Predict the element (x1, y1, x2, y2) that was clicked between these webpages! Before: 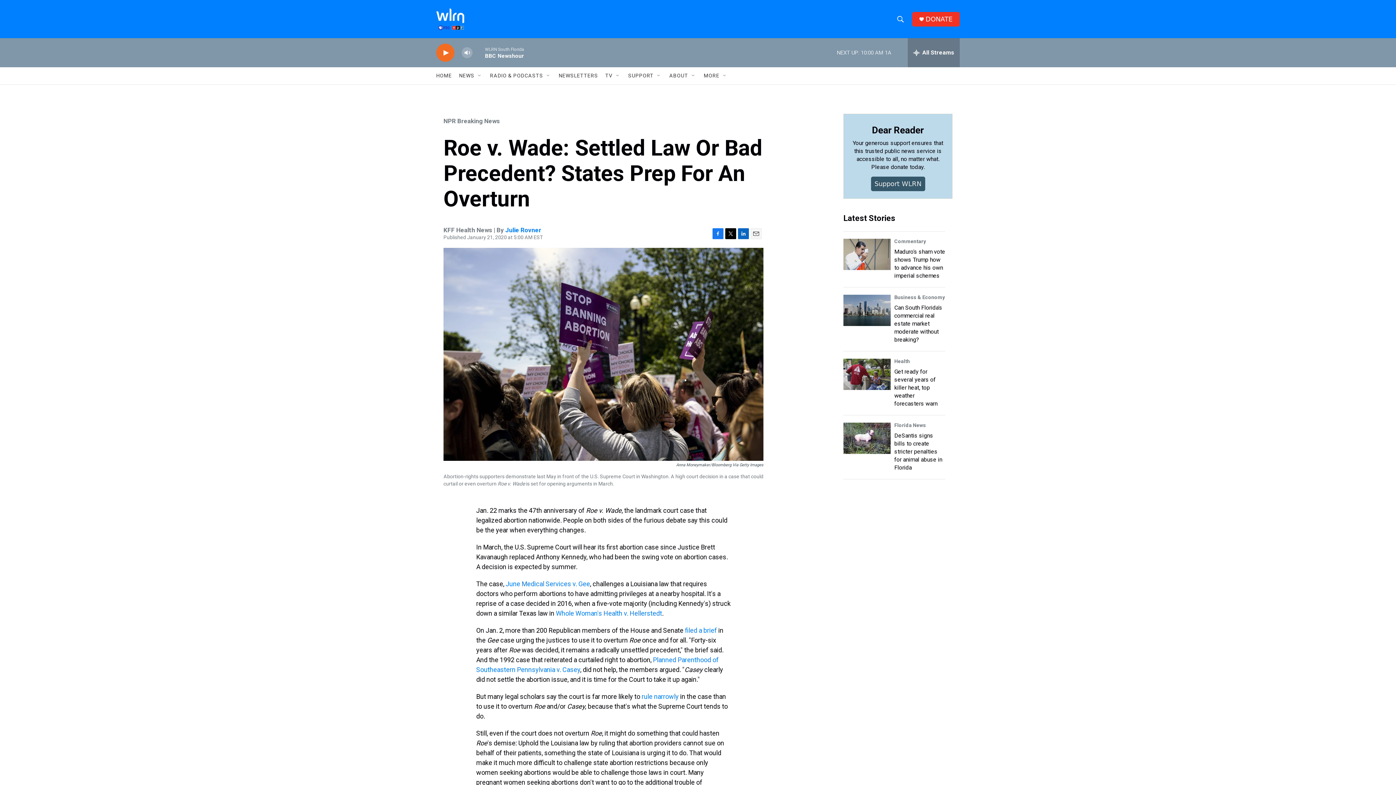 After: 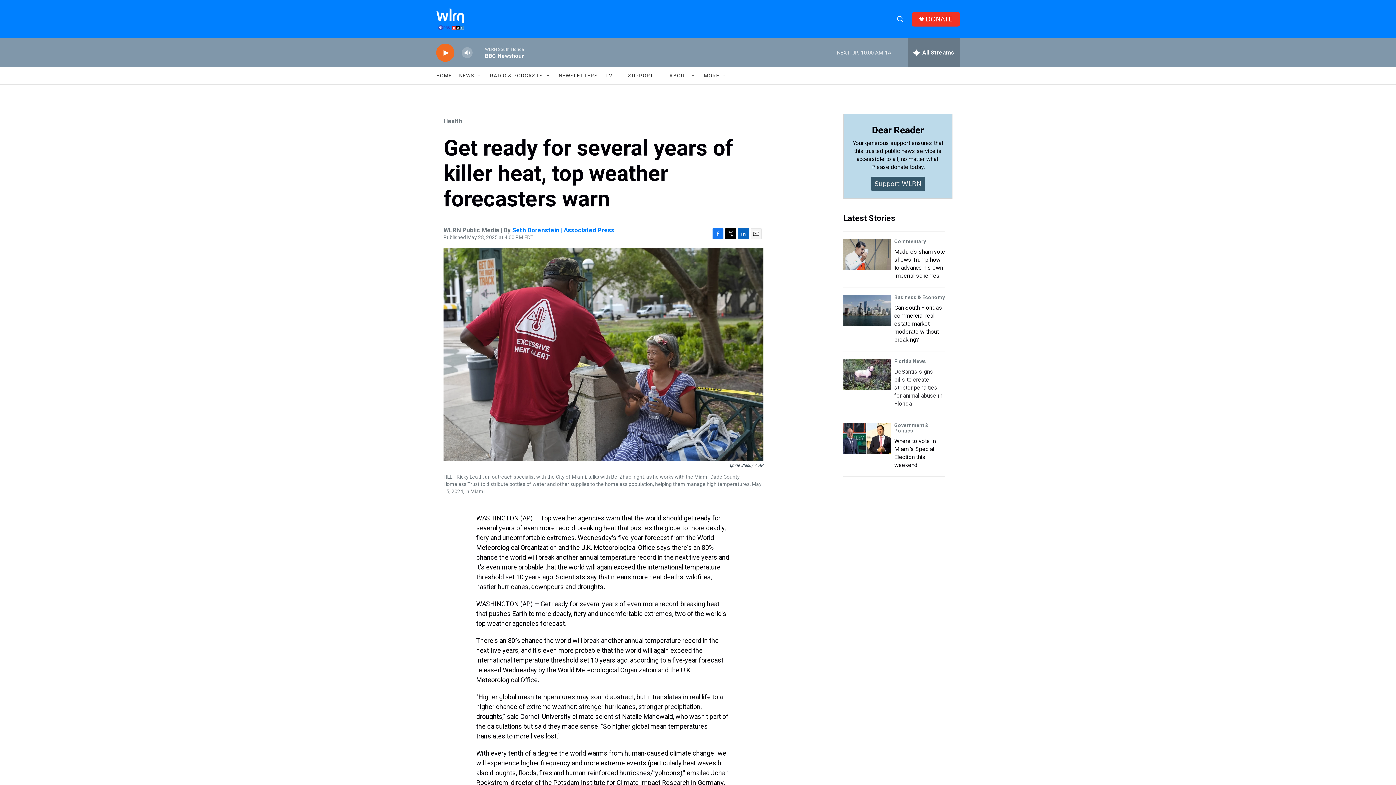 Action: bbox: (894, 368, 937, 407) label: Get ready for several years of killer heat, top weather forecasters warn